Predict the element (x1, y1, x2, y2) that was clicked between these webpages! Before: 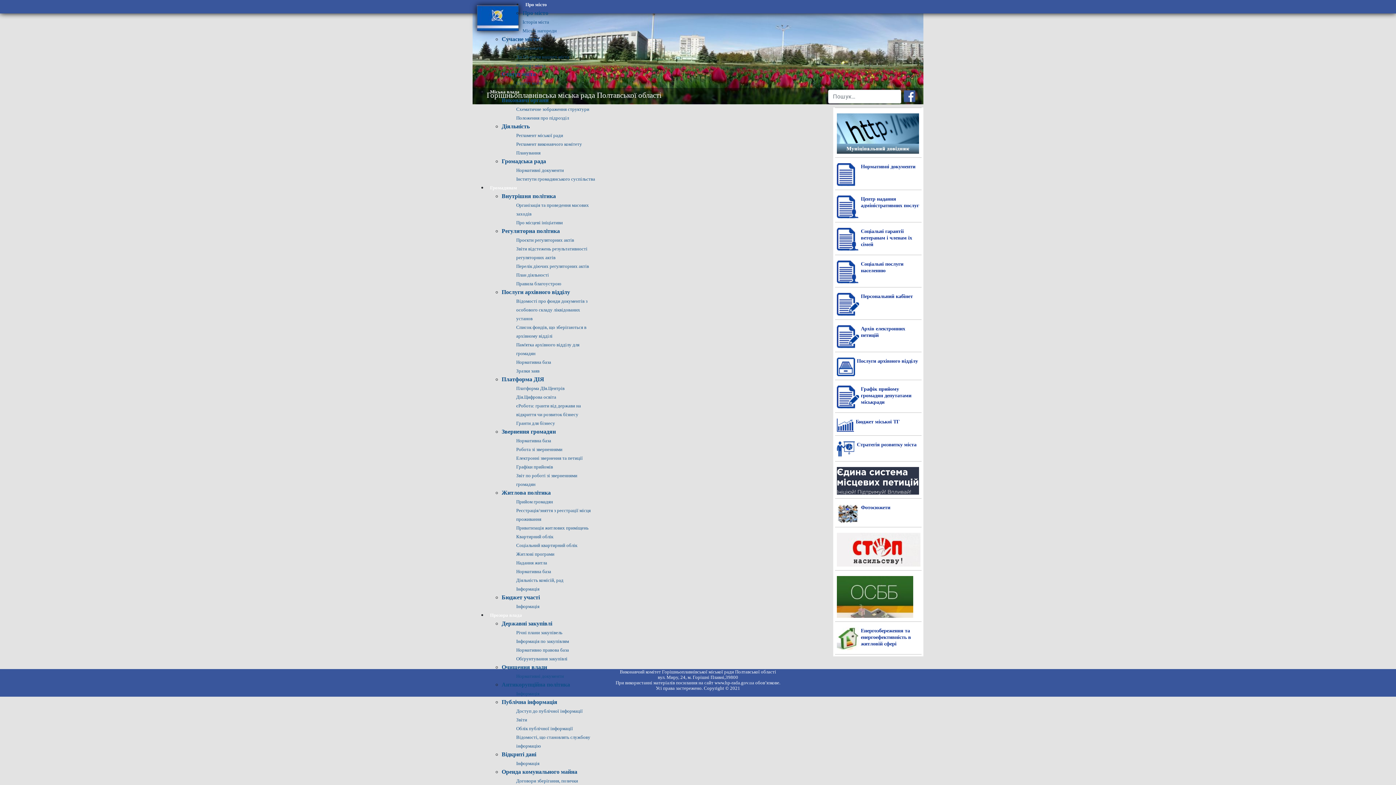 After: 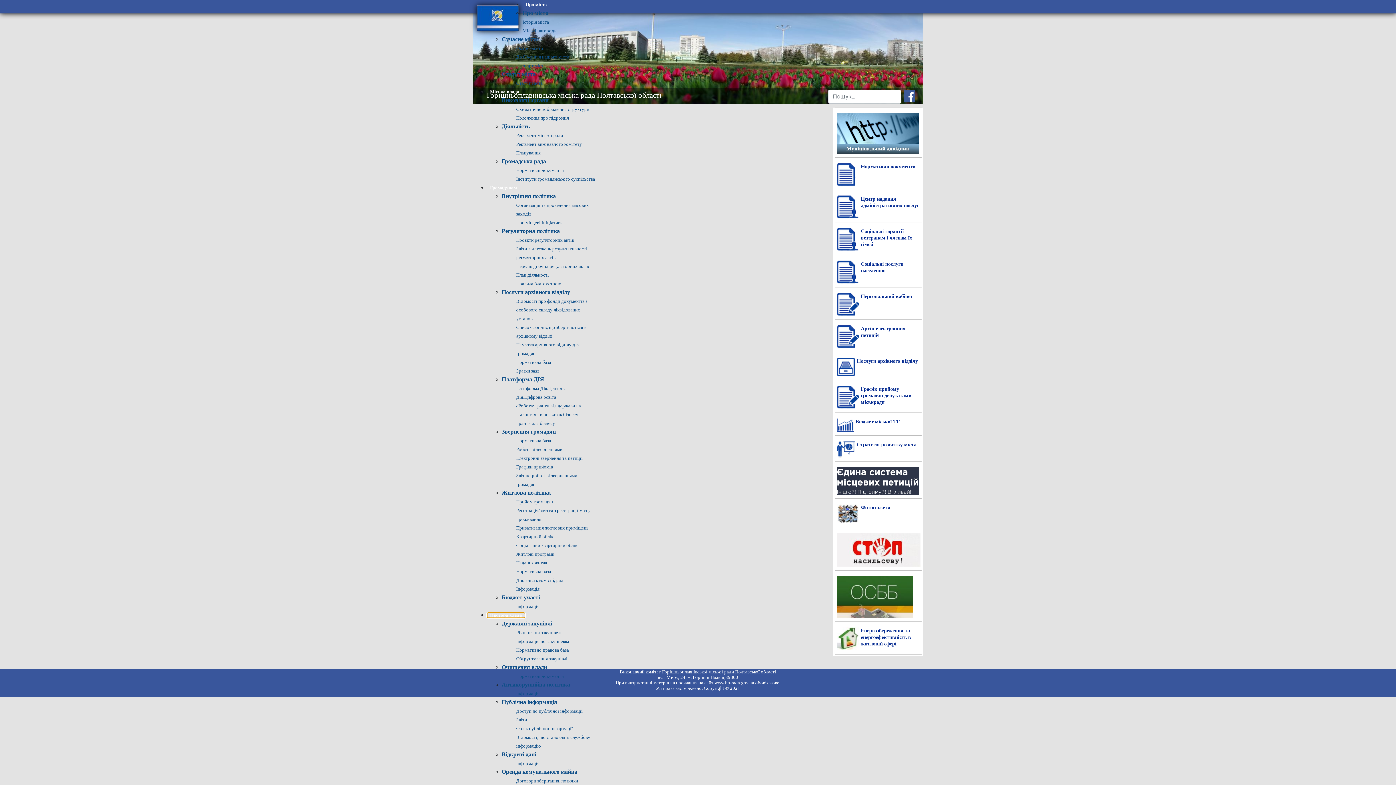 Action: label: Прозора влада bbox: (487, 613, 525, 618)